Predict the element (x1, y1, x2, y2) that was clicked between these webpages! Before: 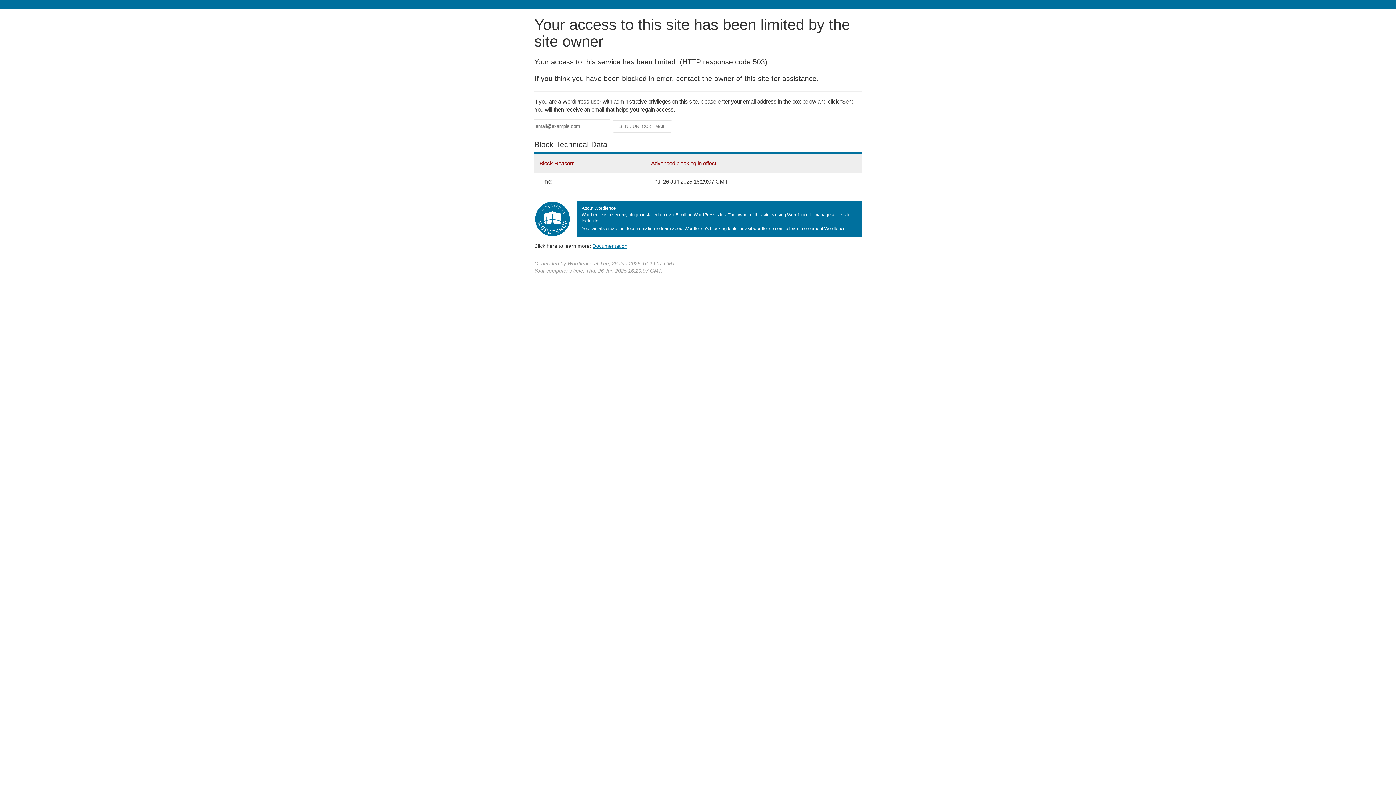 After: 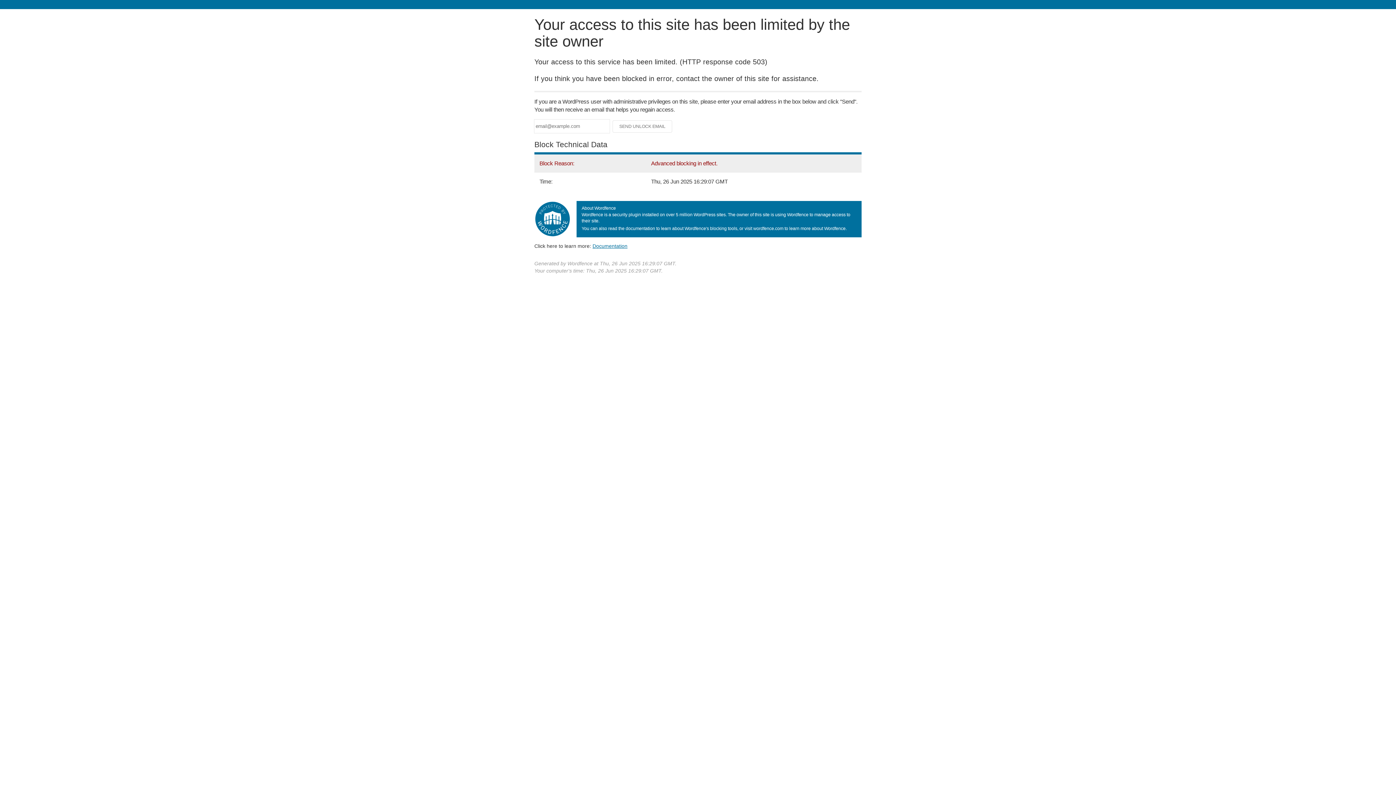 Action: label: Documentation bbox: (592, 243, 627, 248)